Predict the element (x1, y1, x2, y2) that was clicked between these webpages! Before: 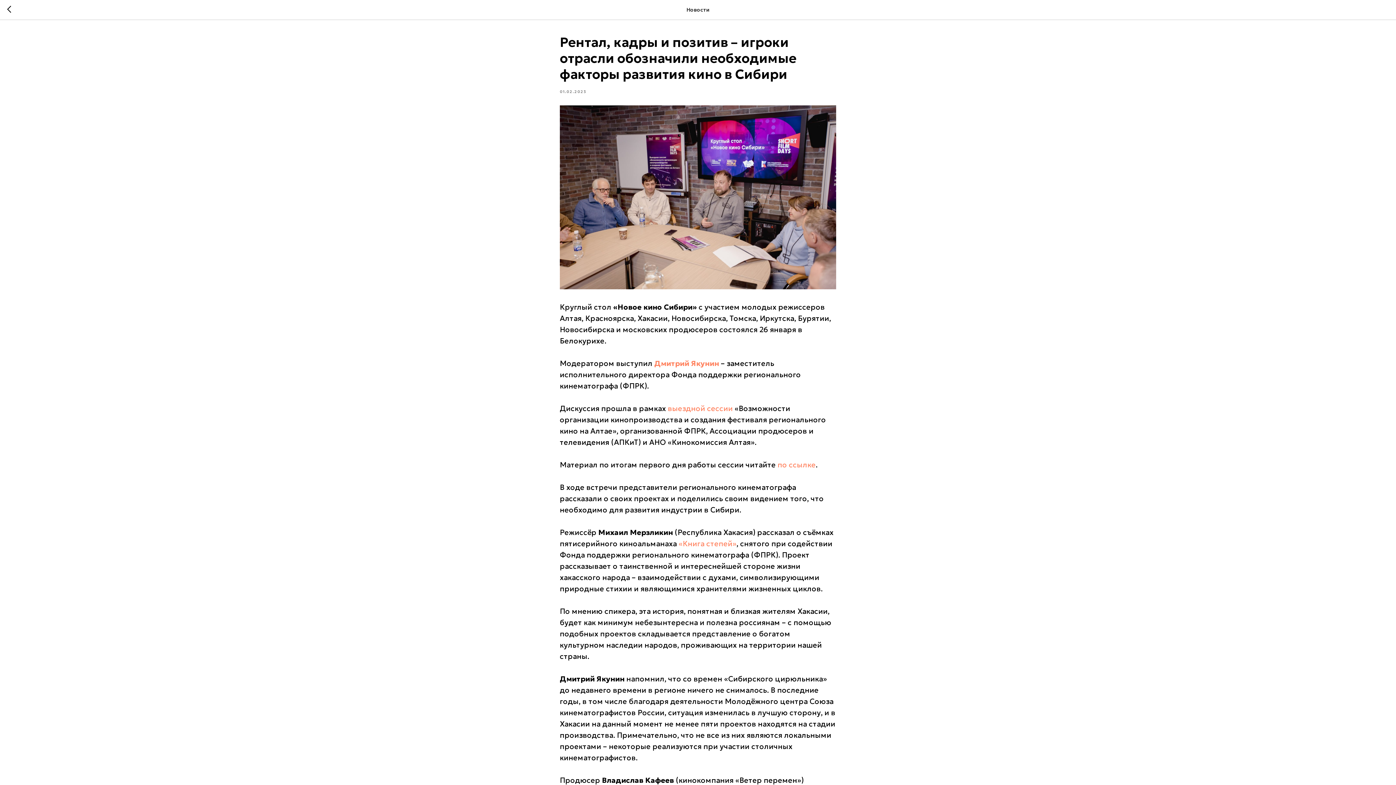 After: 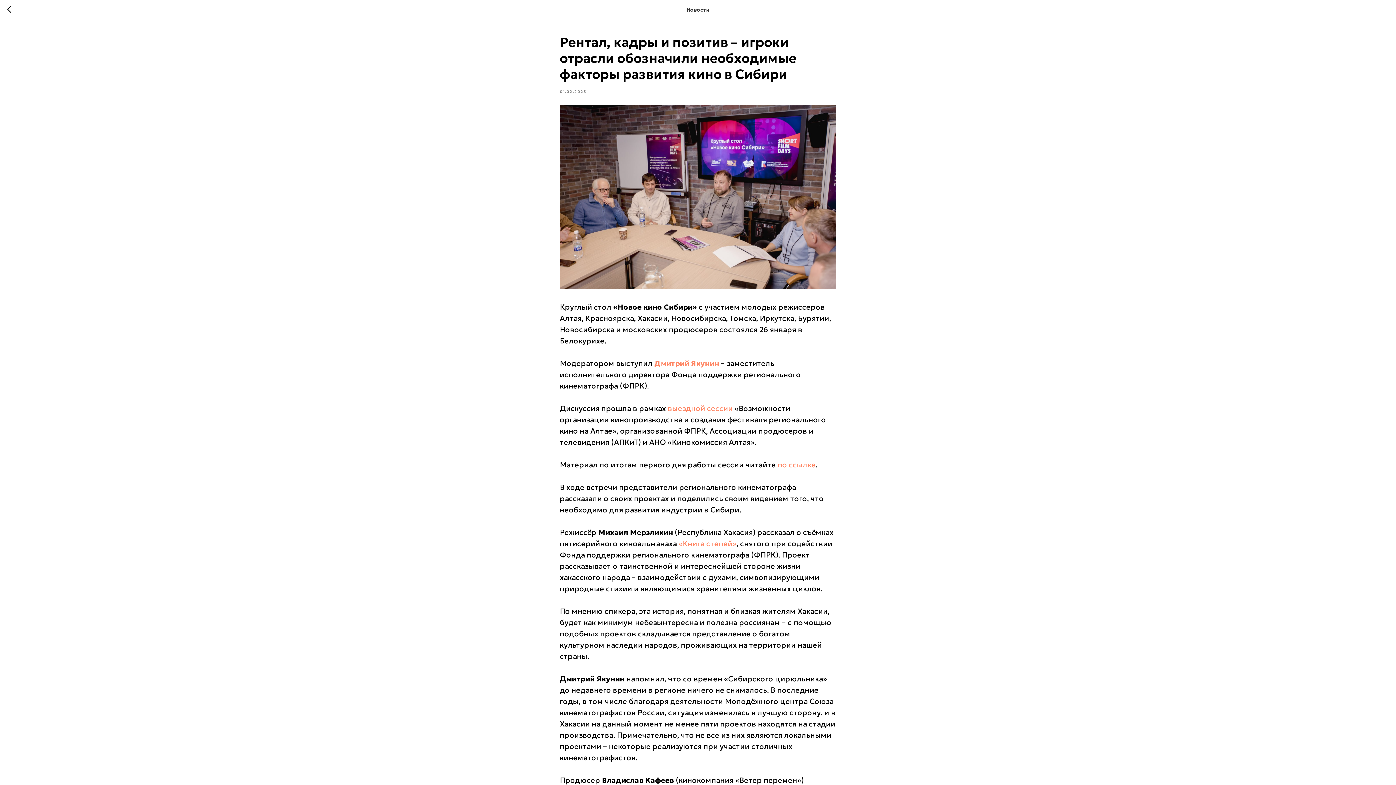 Action: label: выездной сессии bbox: (668, 404, 733, 413)